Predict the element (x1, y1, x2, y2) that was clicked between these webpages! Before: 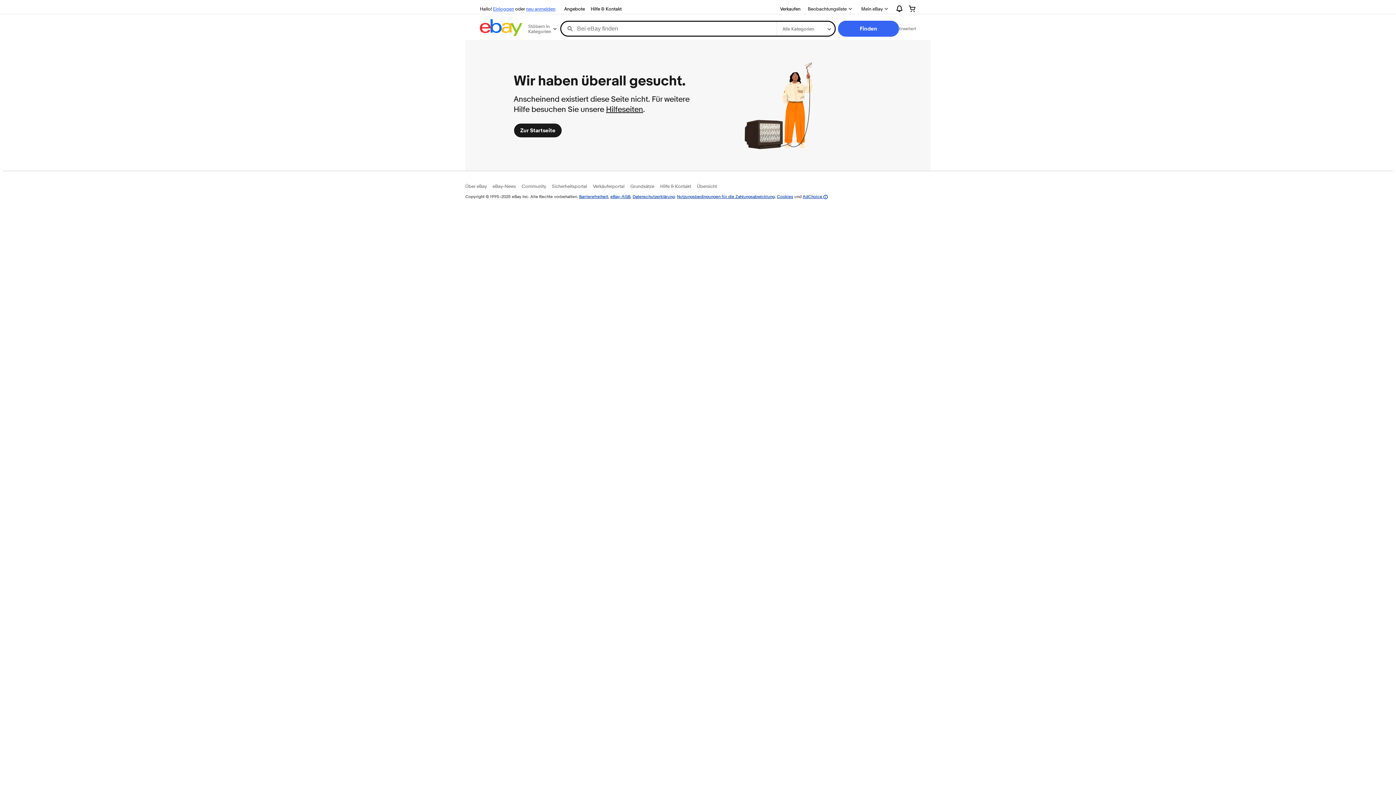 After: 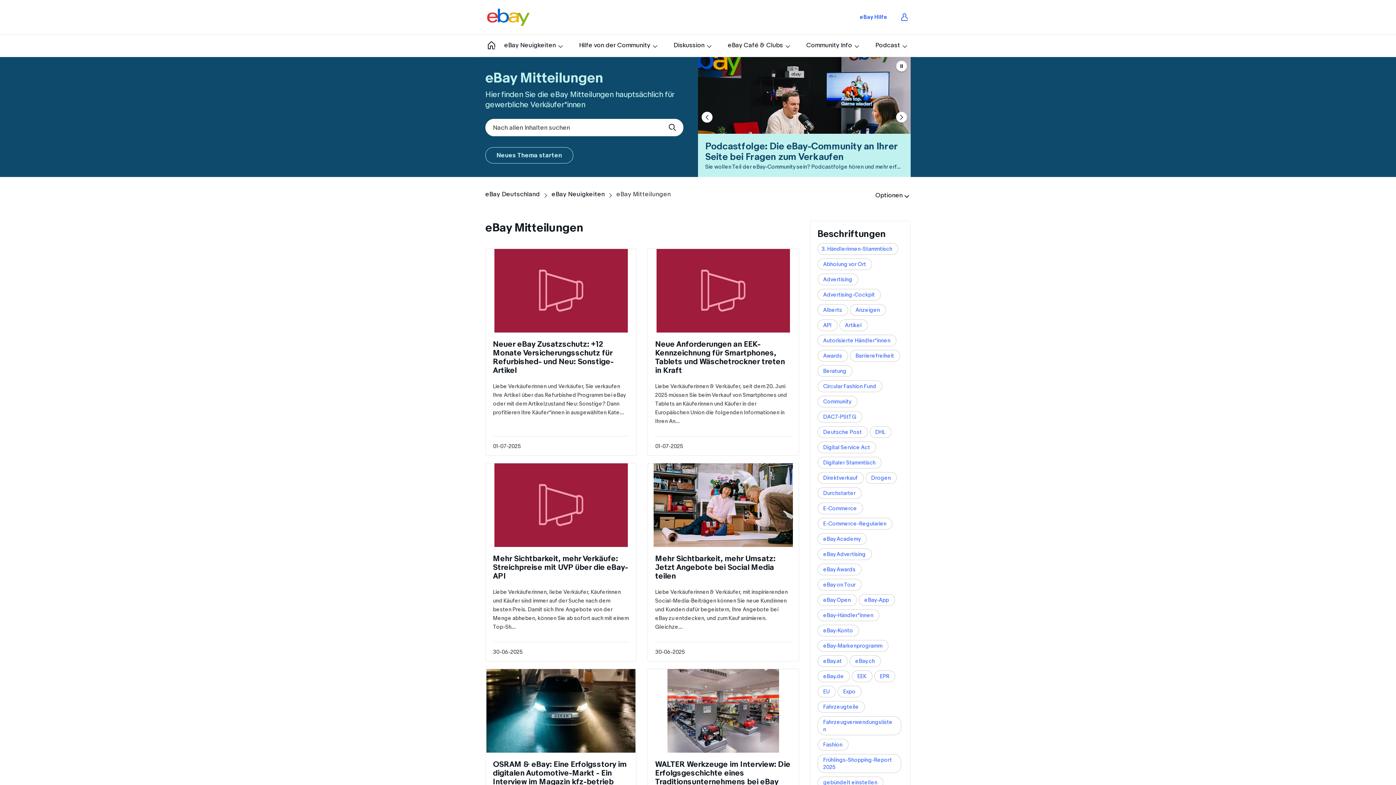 Action: bbox: (492, 183, 516, 189) label: eBay-News